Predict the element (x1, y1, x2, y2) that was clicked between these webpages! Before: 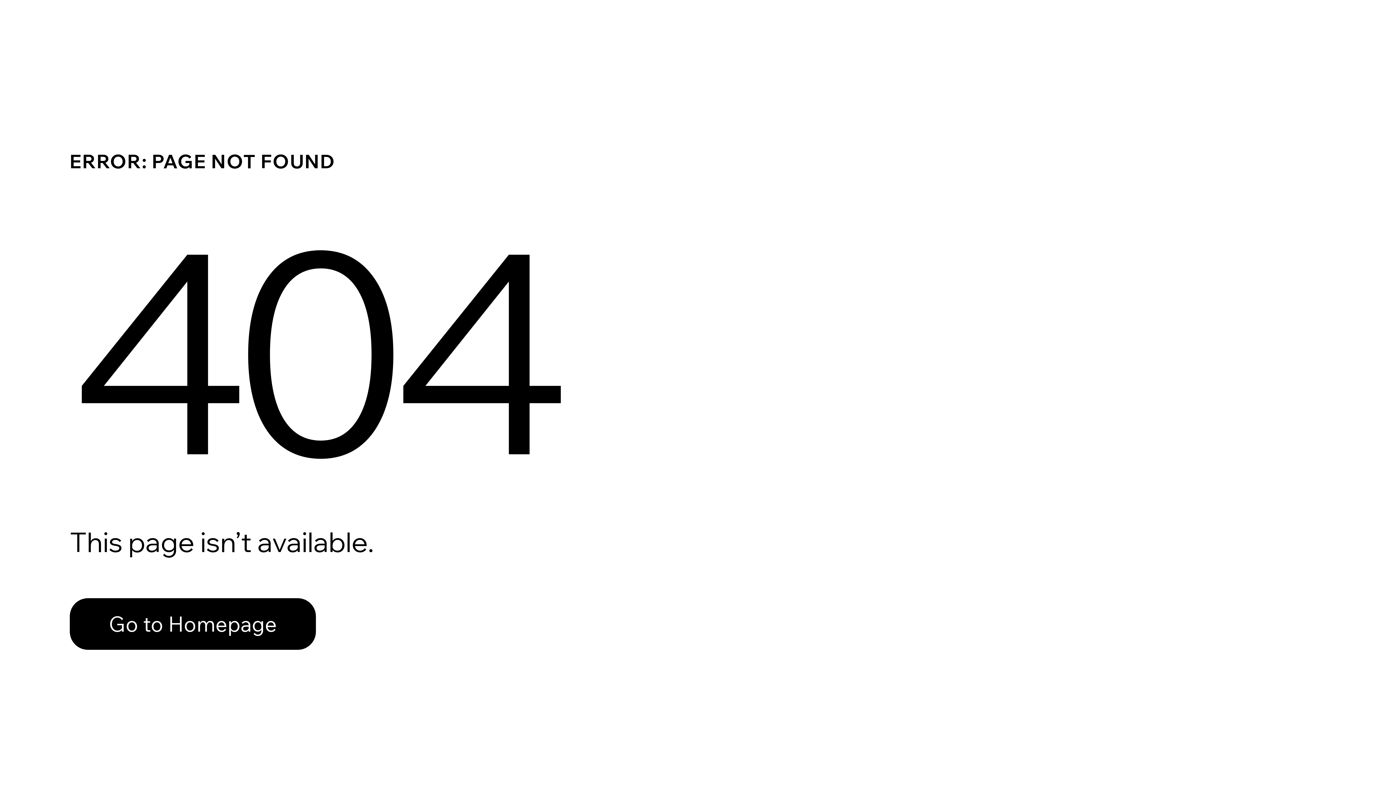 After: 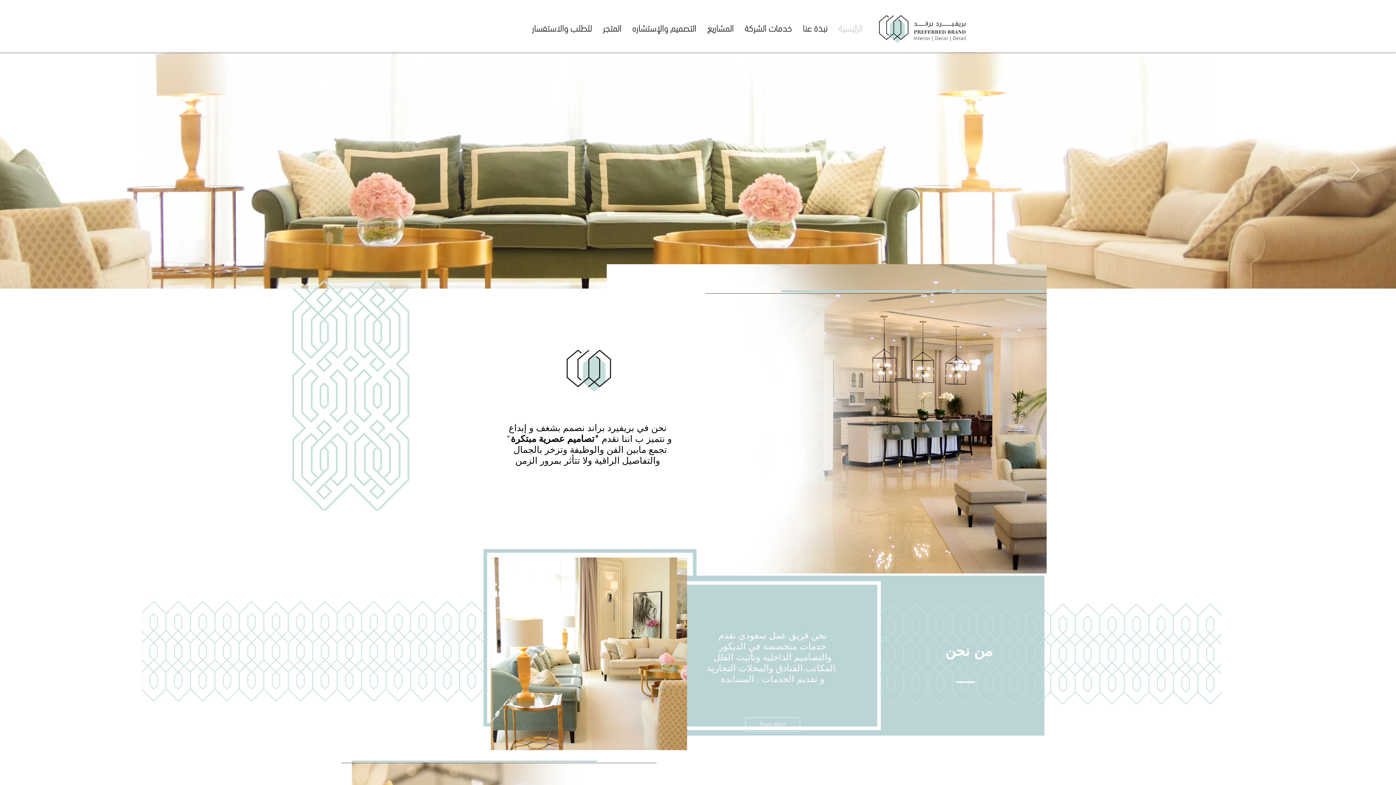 Action: label: Go to Homepage bbox: (69, 582, 768, 659)